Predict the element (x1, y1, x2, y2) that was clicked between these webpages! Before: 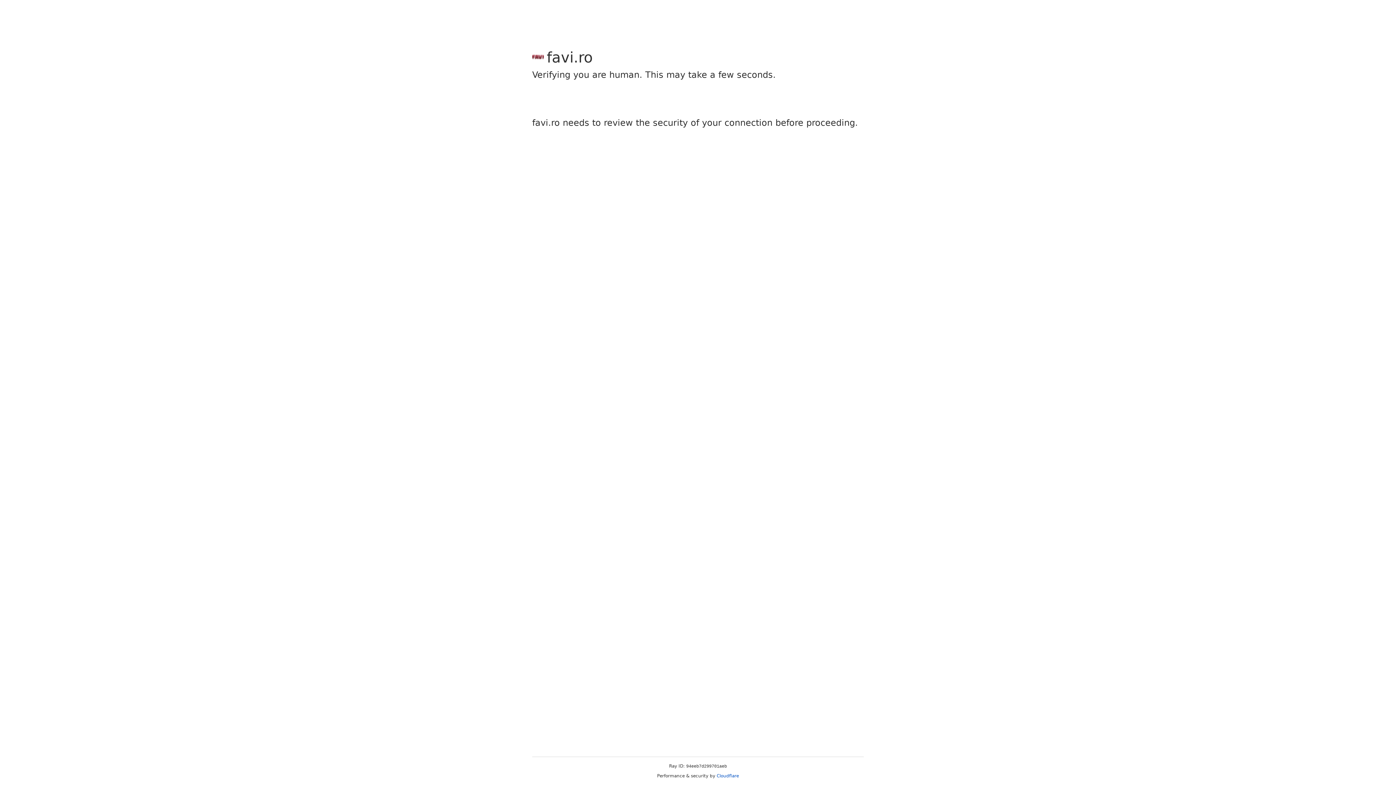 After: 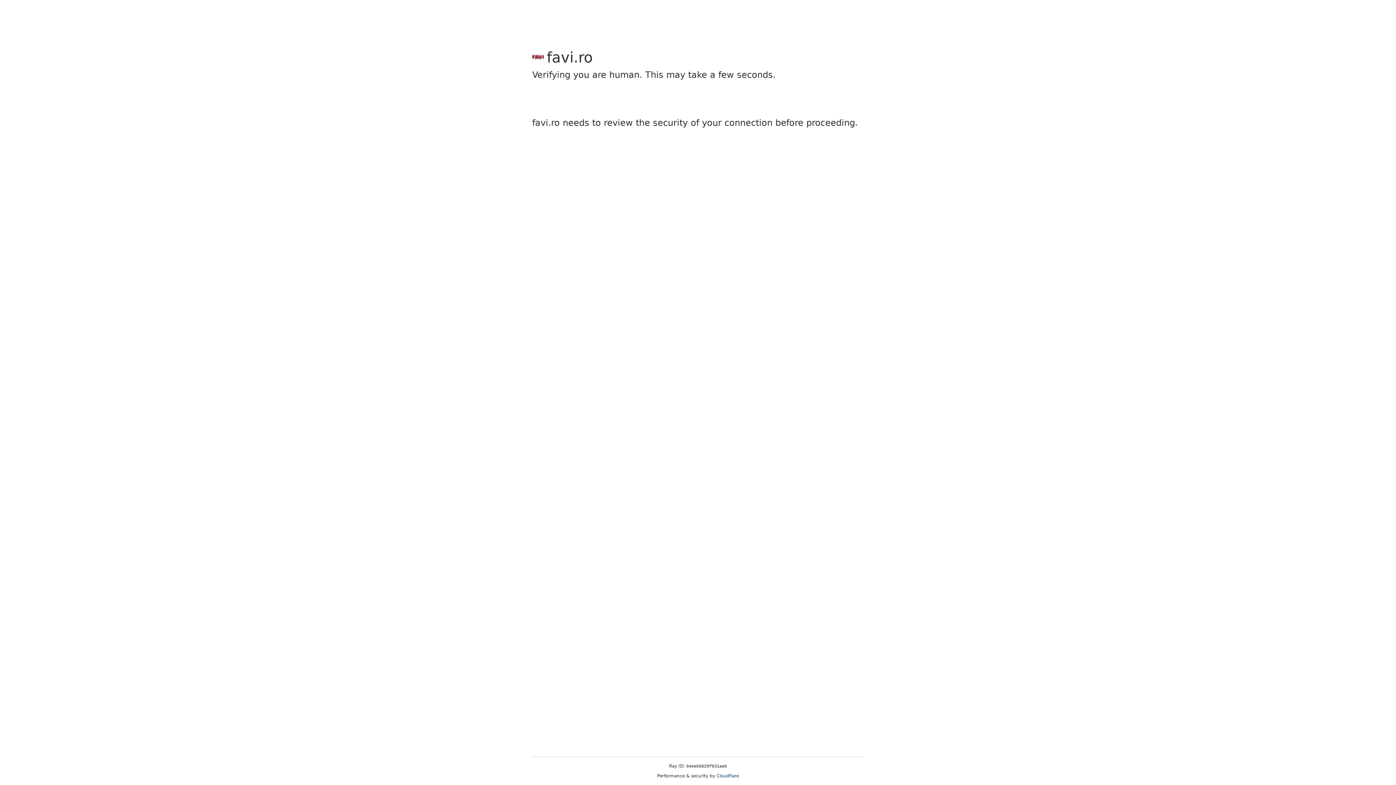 Action: bbox: (716, 773, 739, 778) label: Cloudflare